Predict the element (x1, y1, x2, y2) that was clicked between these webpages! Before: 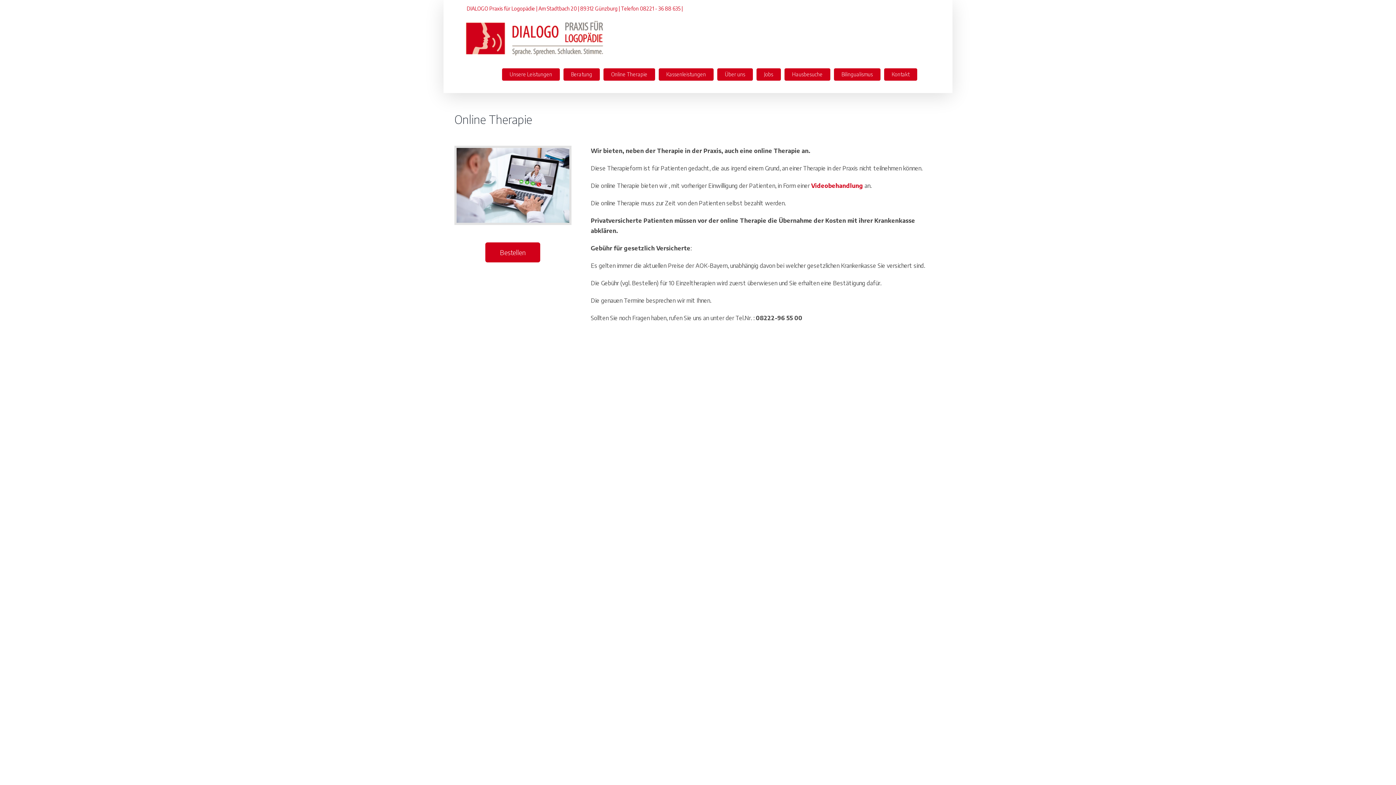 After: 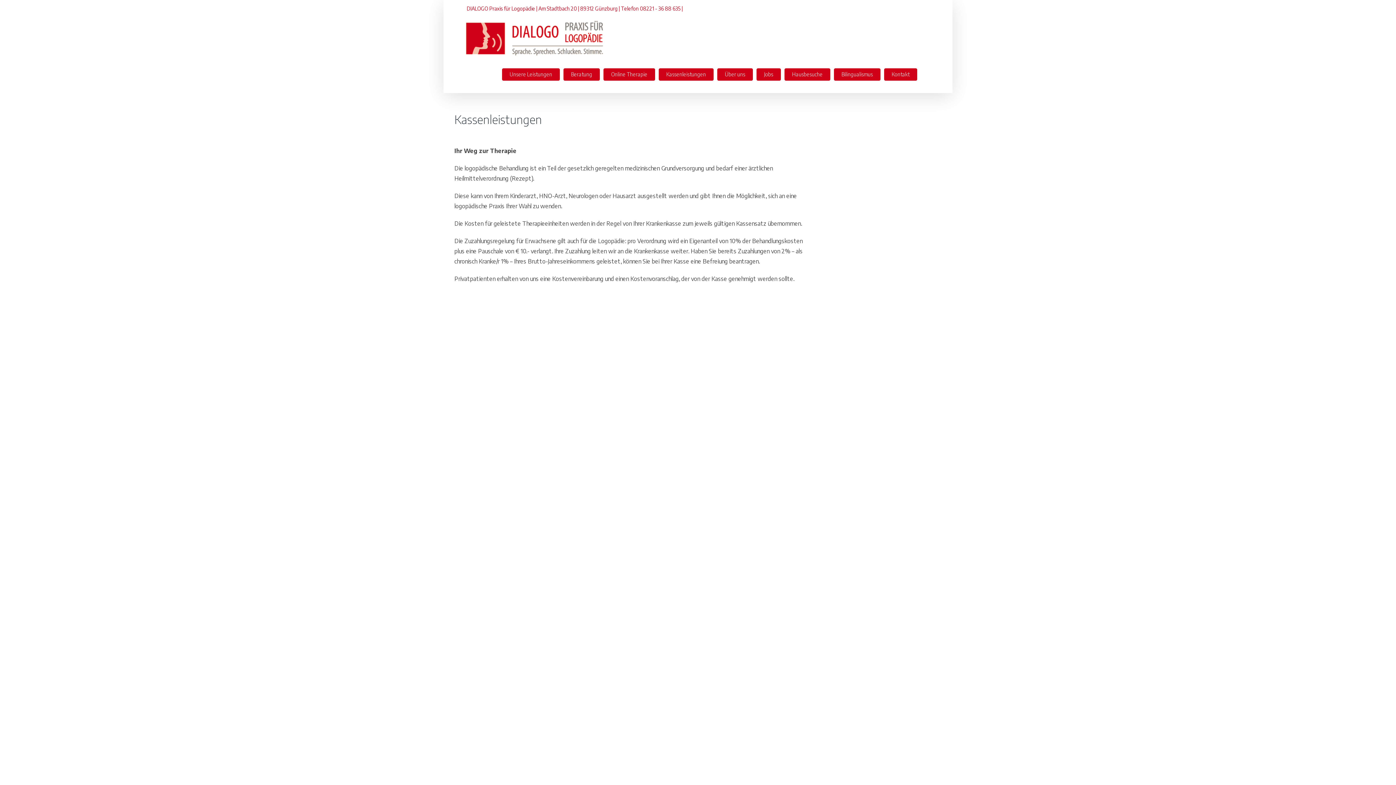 Action: label: Kassenleistungen bbox: (658, 56, 713, 92)